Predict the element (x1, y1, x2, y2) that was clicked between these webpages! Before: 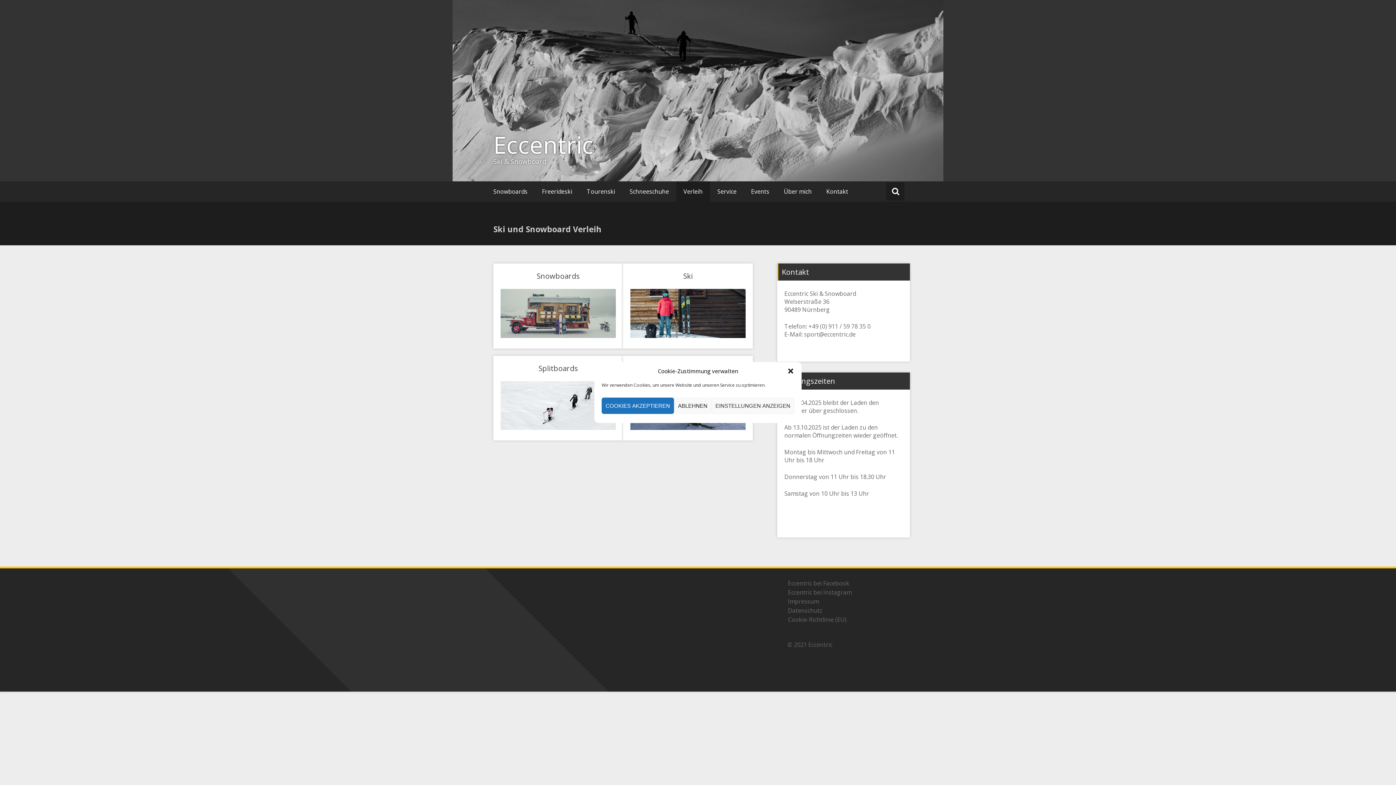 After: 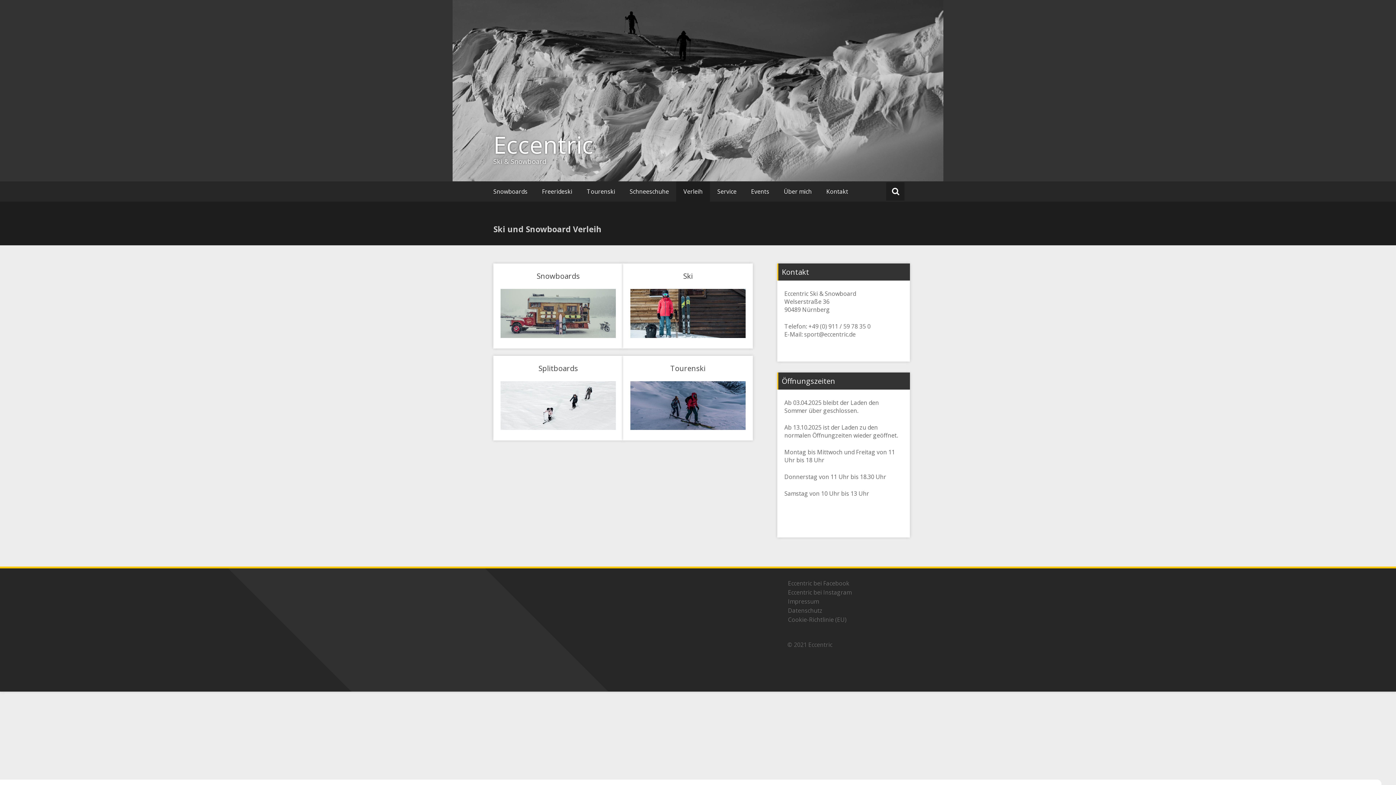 Action: bbox: (787, 367, 794, 374) label: Dialog schließen